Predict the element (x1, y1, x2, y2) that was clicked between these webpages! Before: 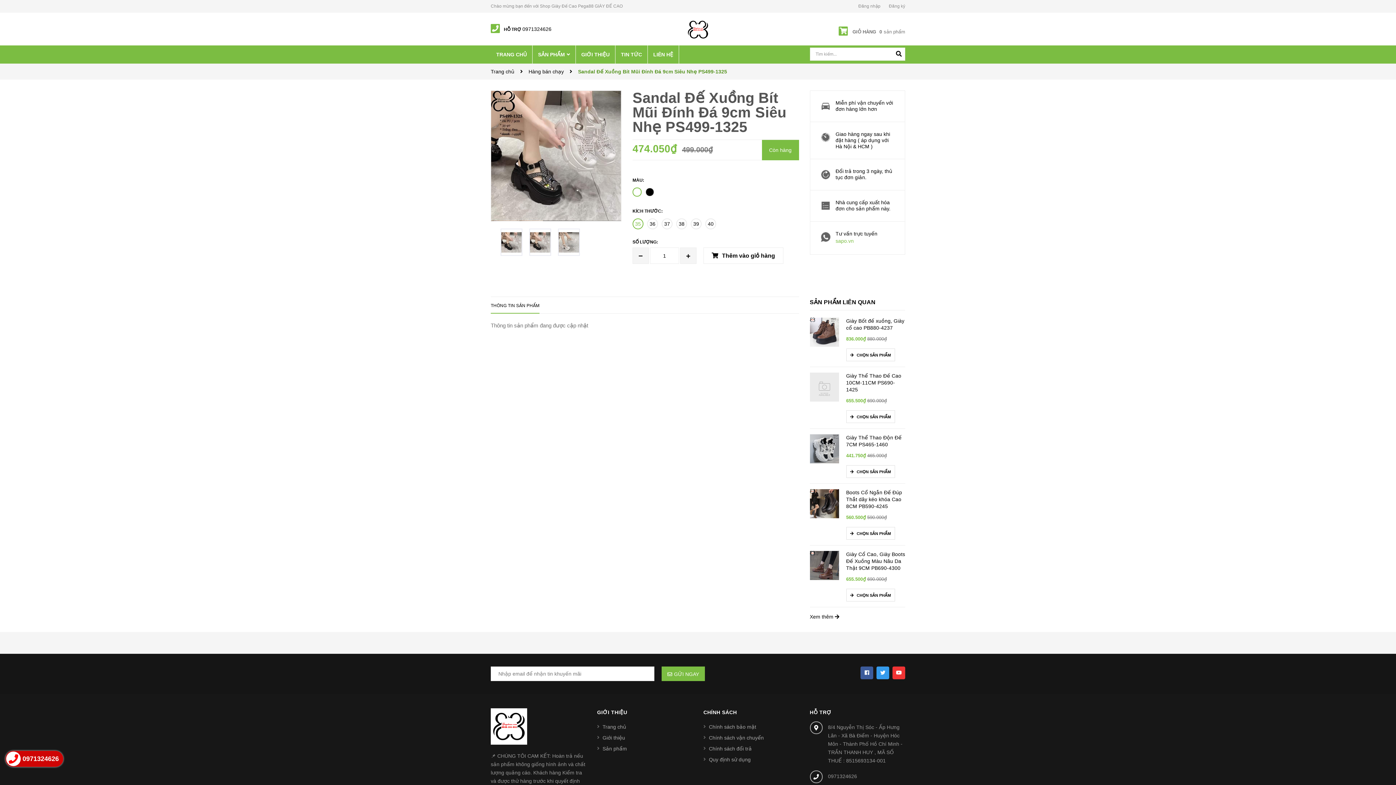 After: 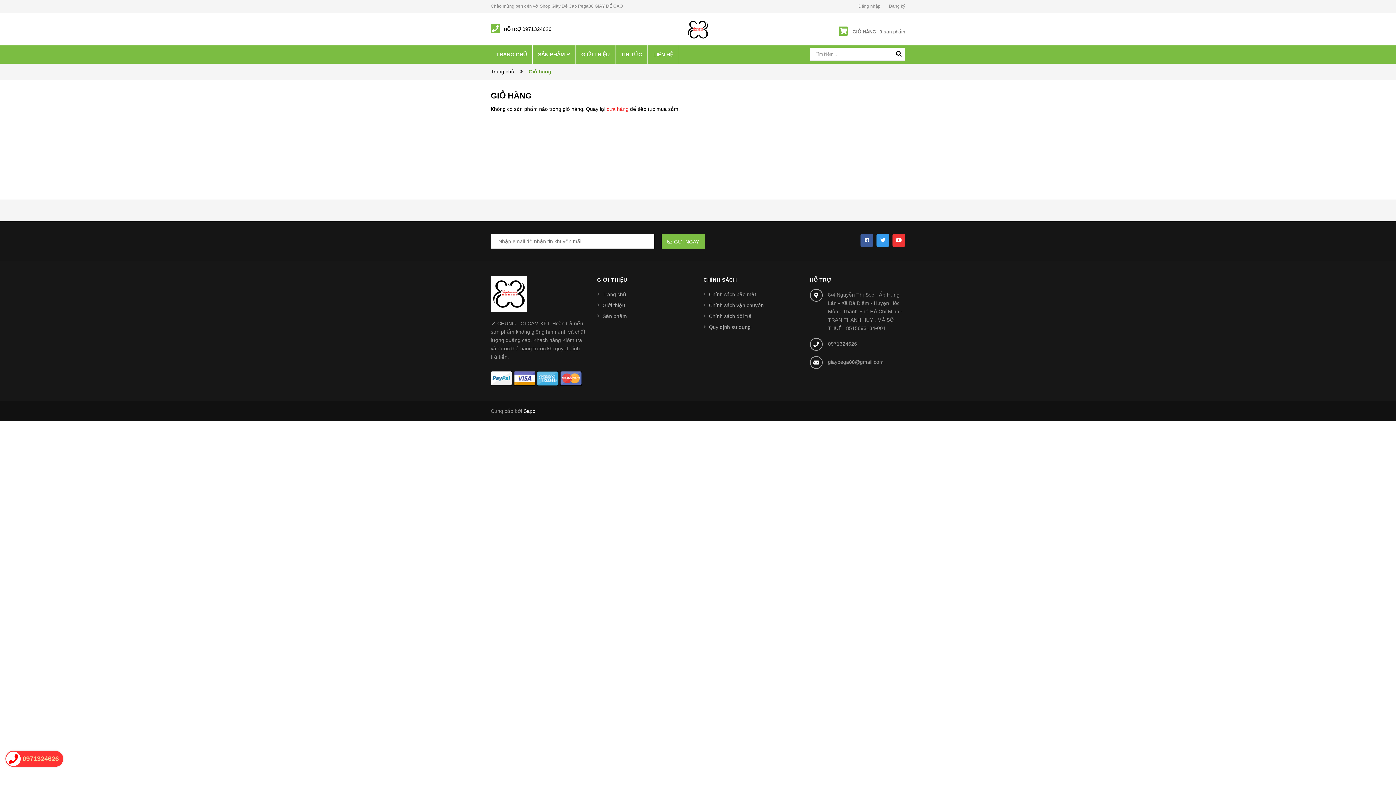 Action: label:  GIỎ HÀNG 0sản phẩm bbox: (838, 15, 905, 48)